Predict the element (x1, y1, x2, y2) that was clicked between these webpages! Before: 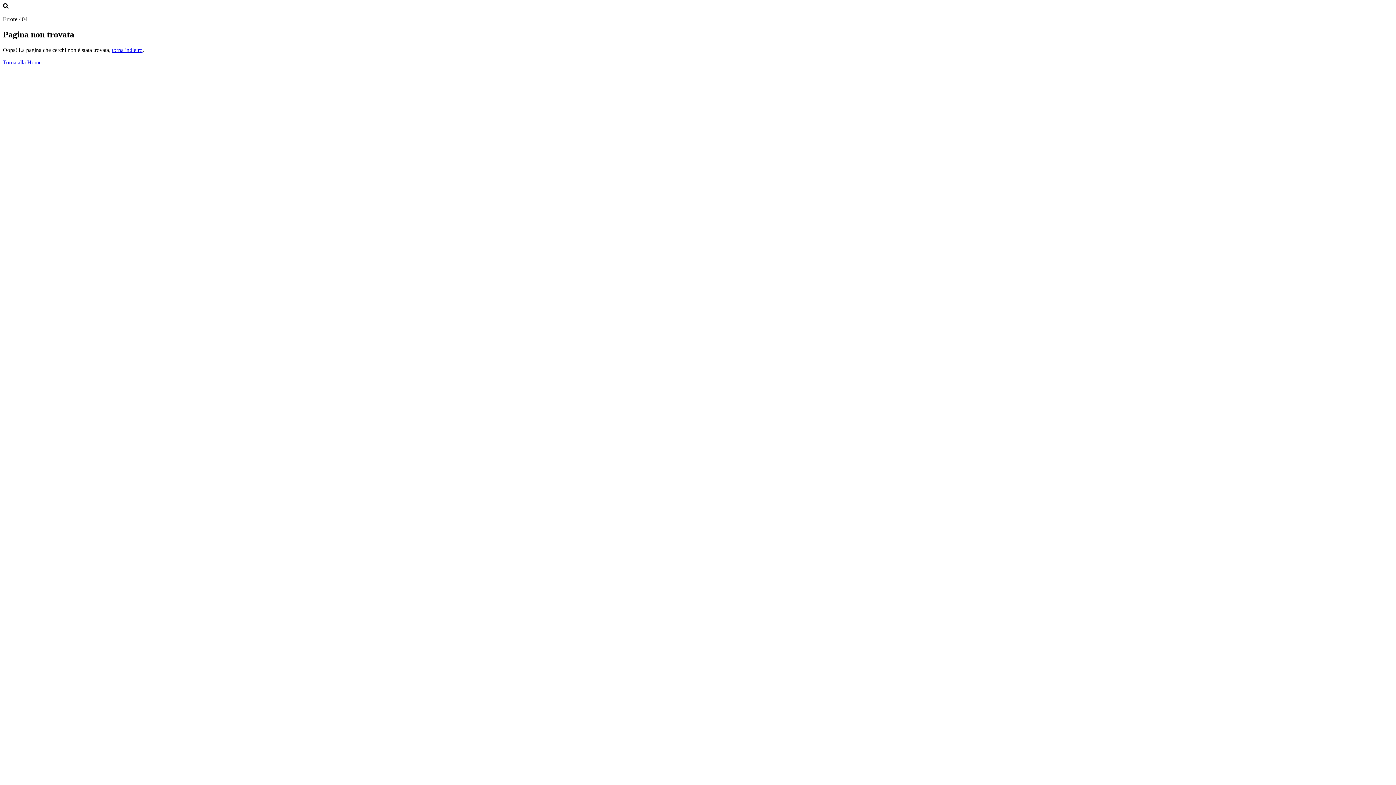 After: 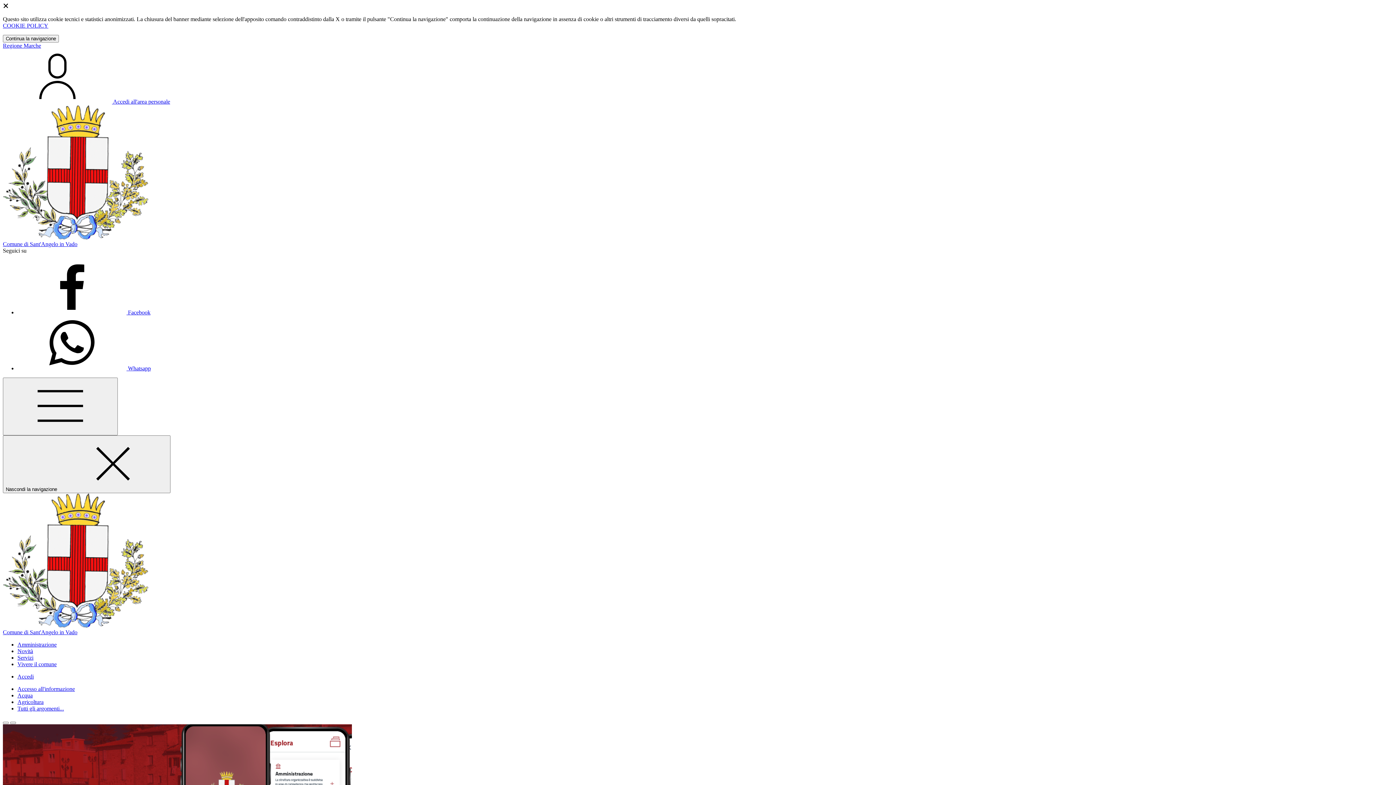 Action: bbox: (2, 59, 41, 65) label: Torna alla Home